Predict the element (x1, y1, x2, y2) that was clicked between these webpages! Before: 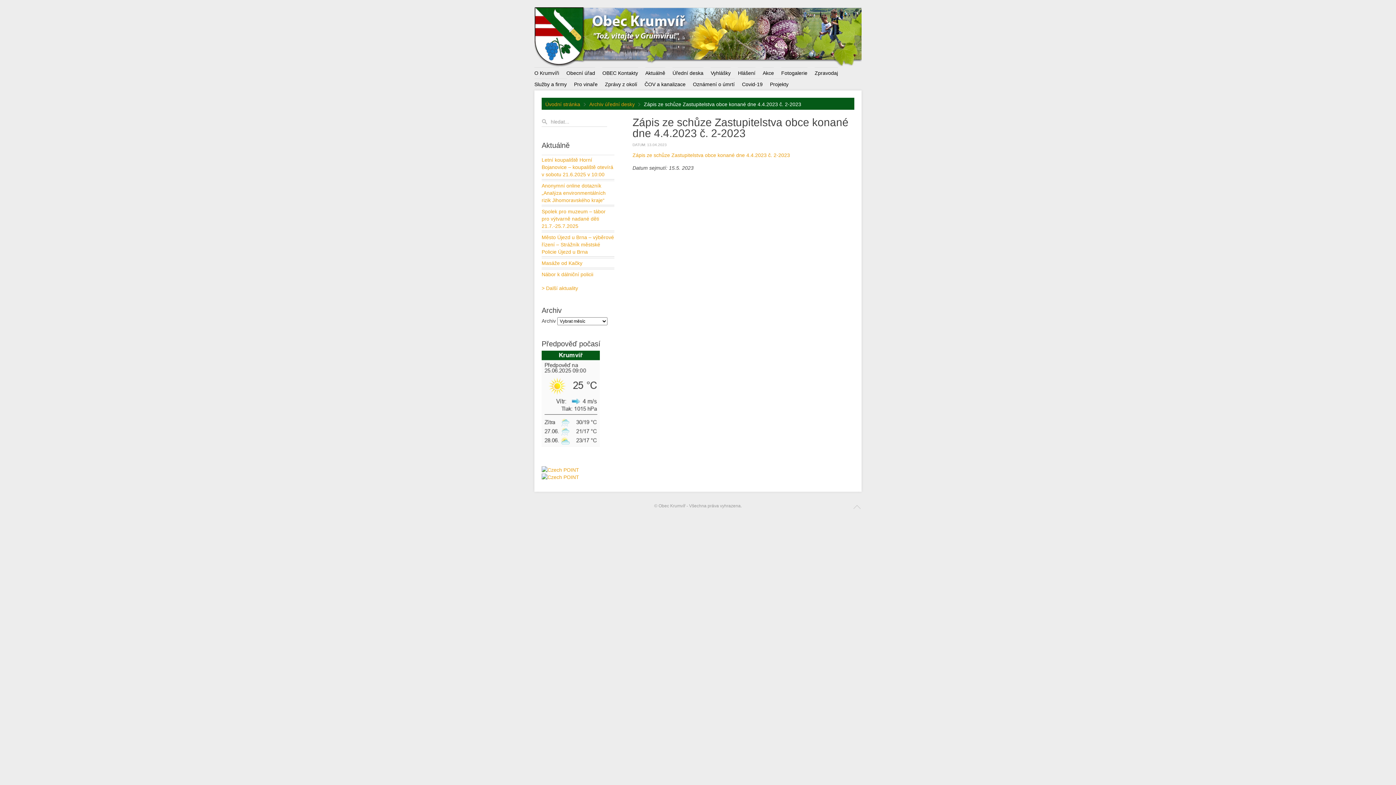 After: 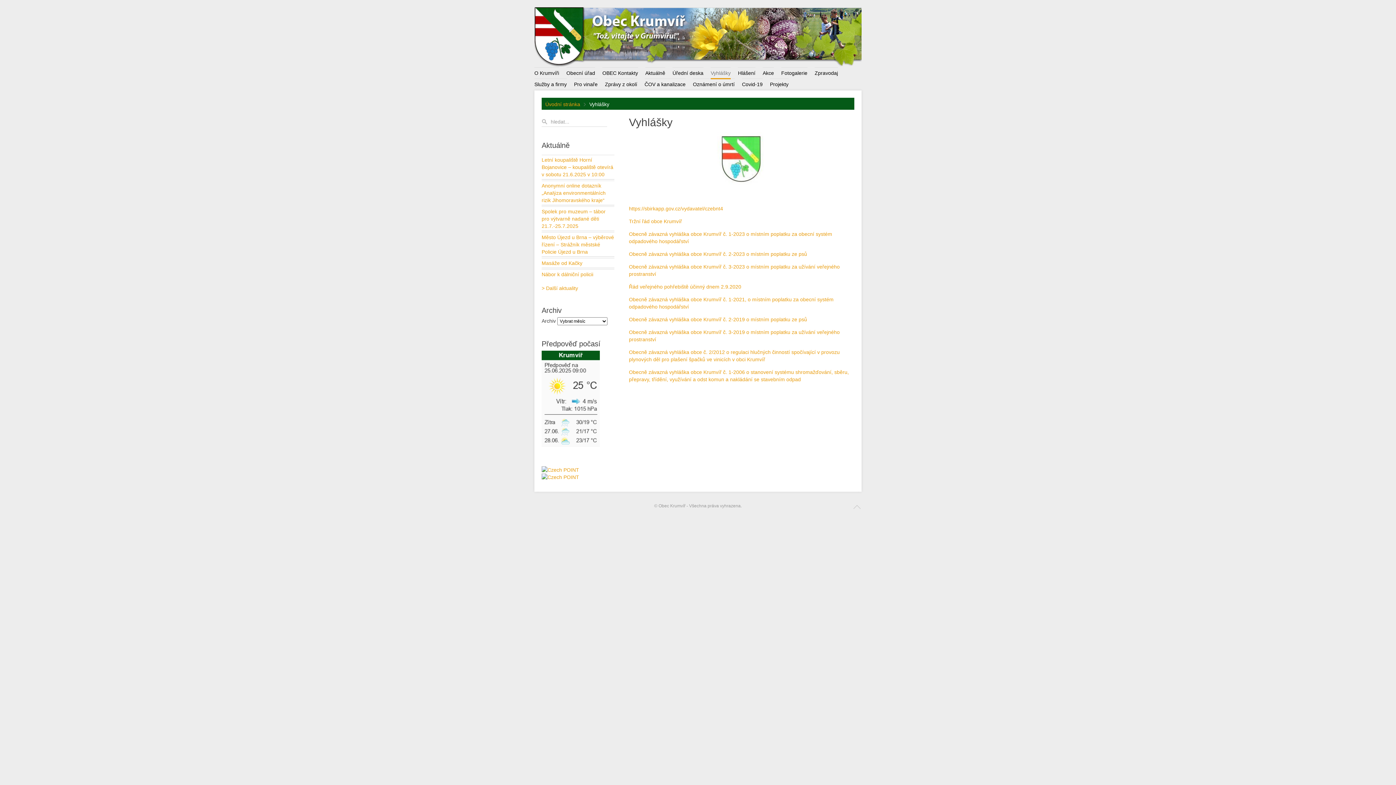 Action: label: Vyhlášky bbox: (710, 67, 730, 78)